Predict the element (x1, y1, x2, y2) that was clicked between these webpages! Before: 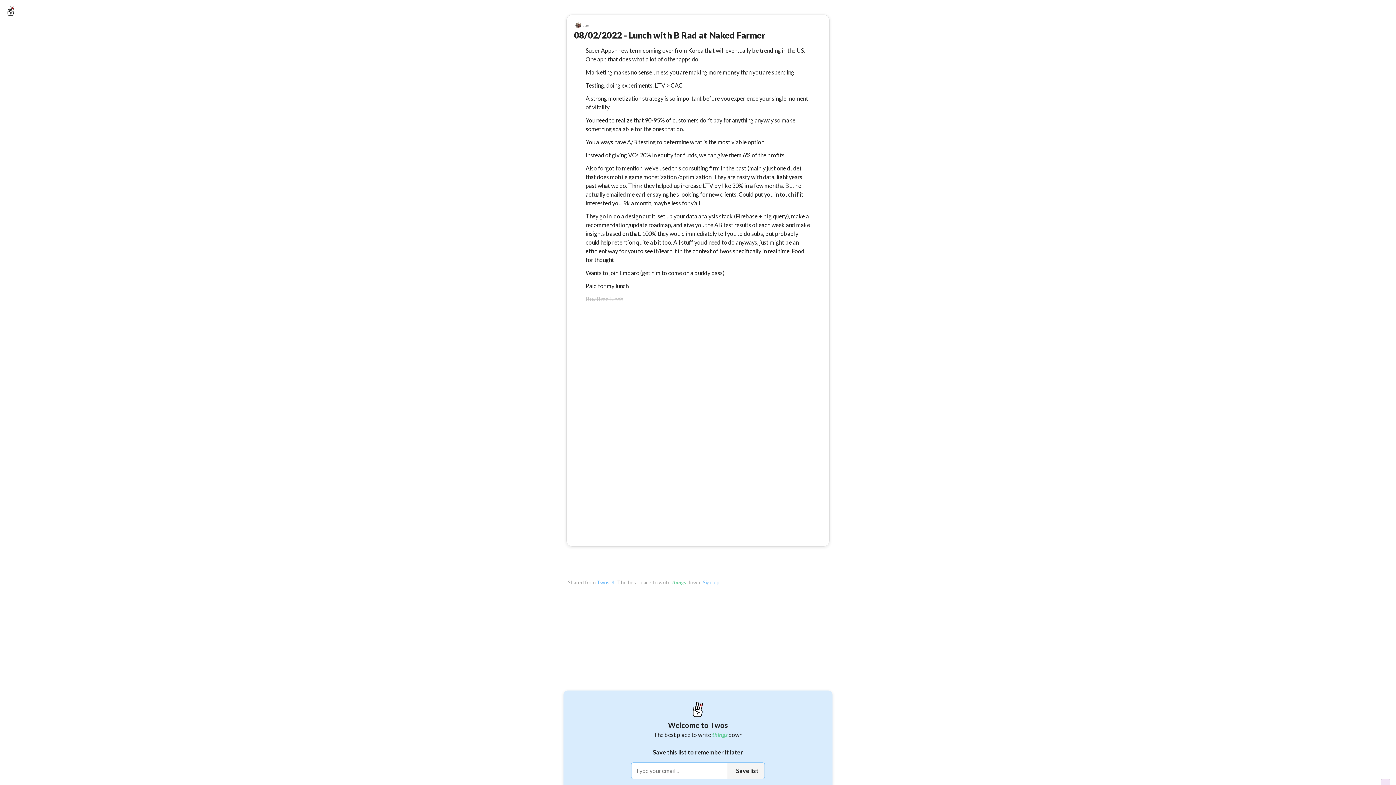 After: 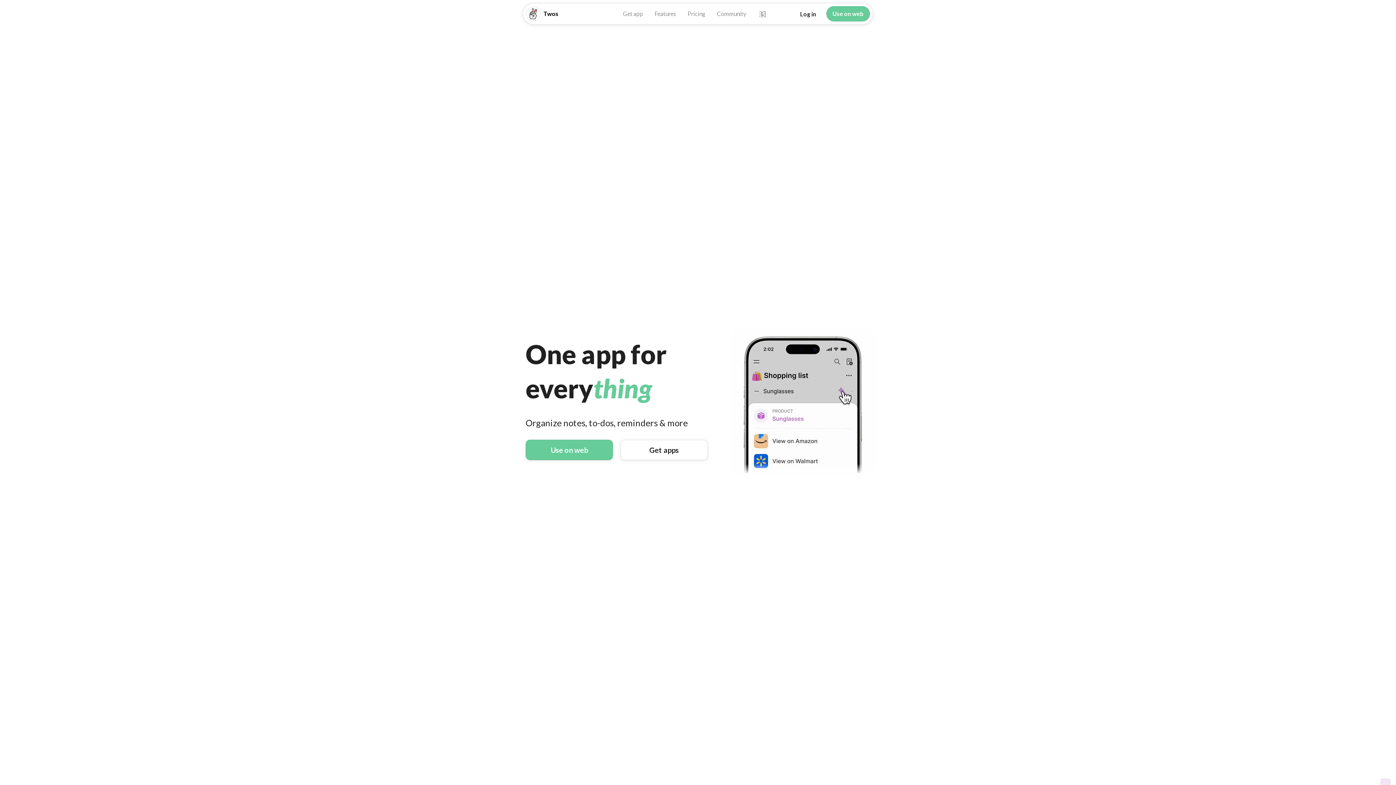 Action: bbox: (2, 2, 18, 18)